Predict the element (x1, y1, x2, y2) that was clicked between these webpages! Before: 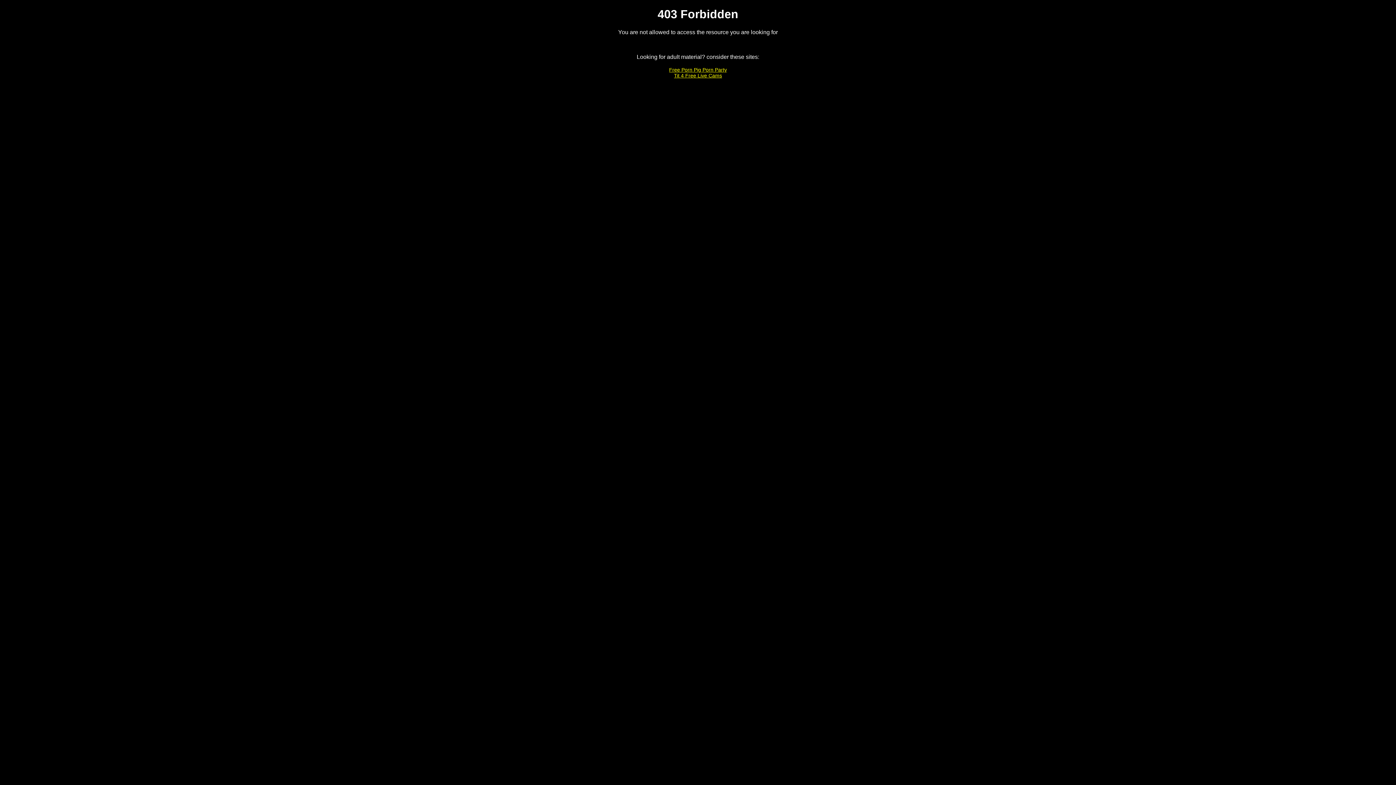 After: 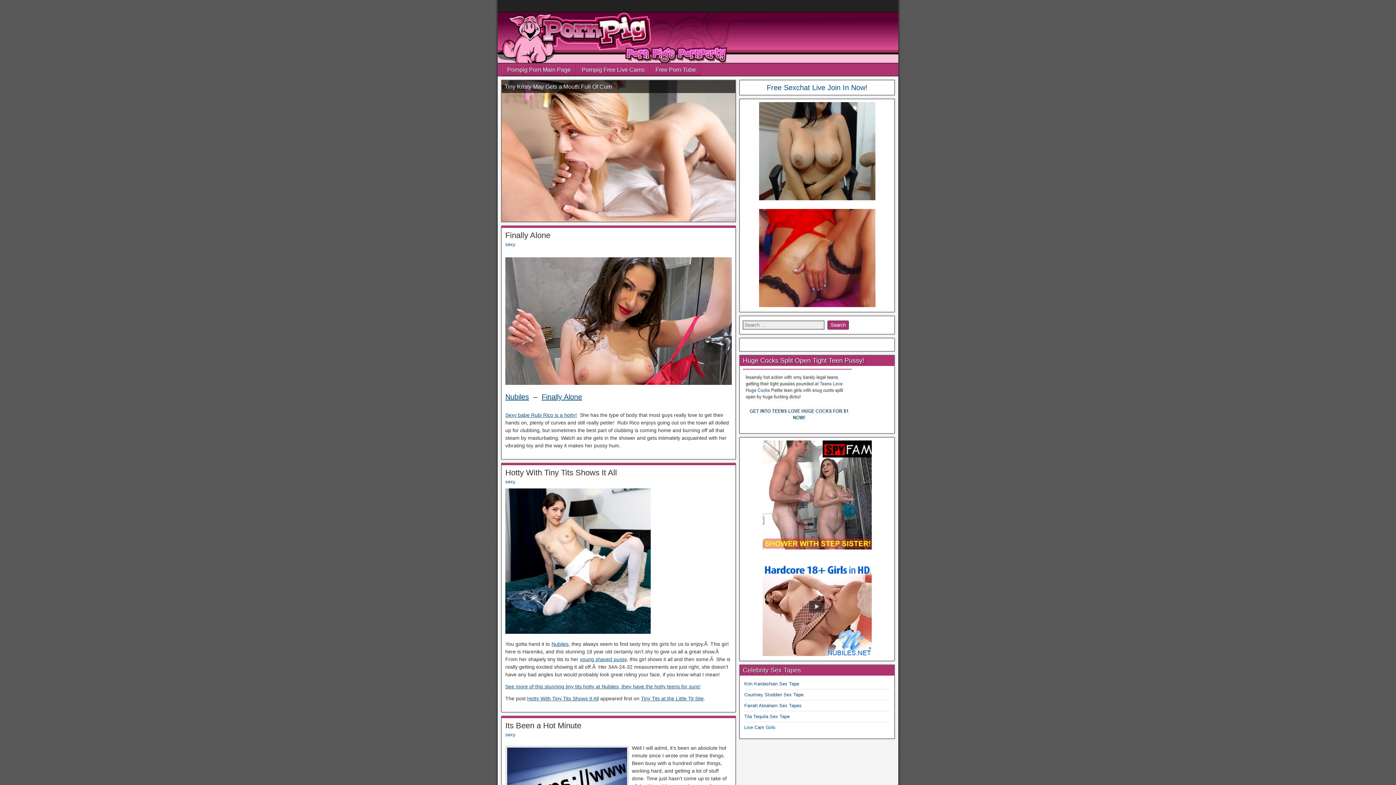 Action: bbox: (669, 66, 727, 72) label: Free Porn Pig Porn Party